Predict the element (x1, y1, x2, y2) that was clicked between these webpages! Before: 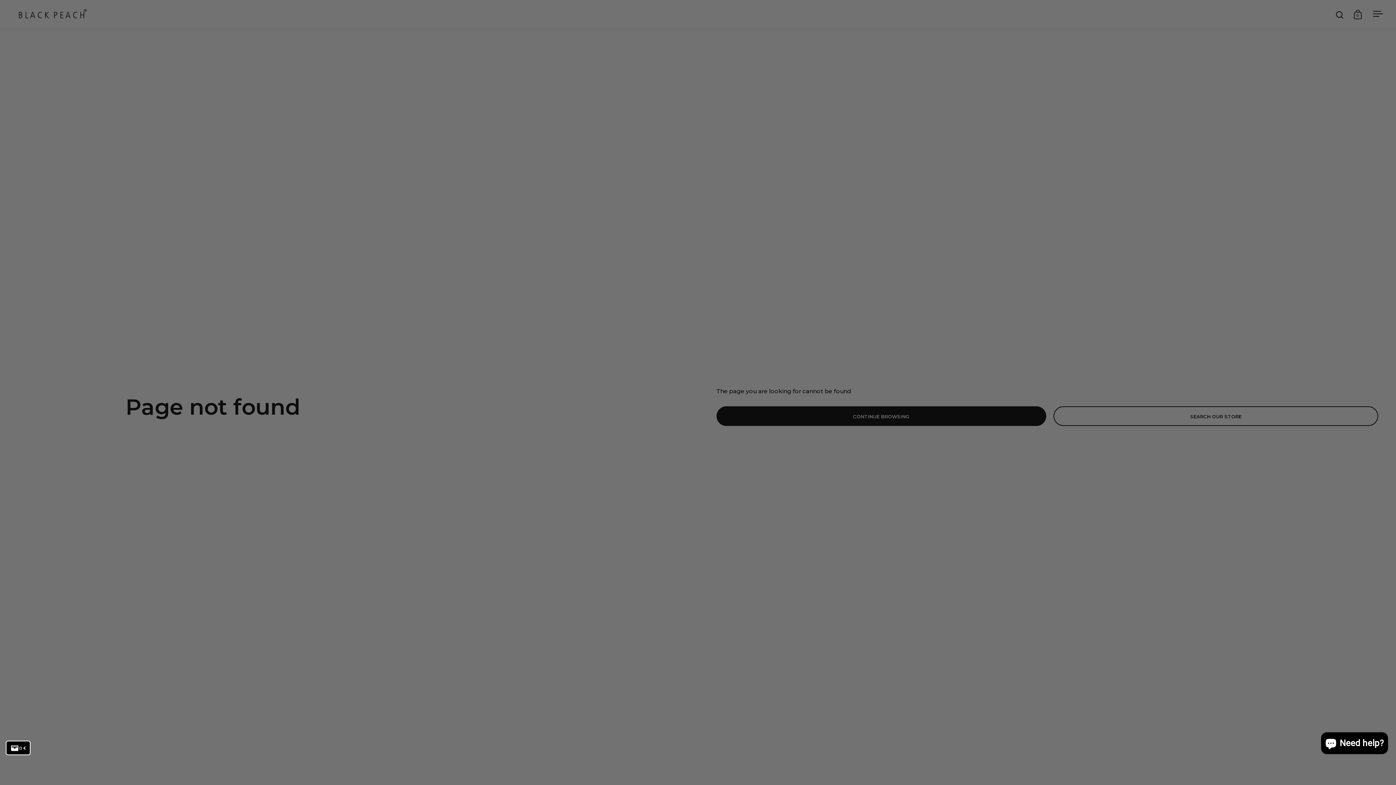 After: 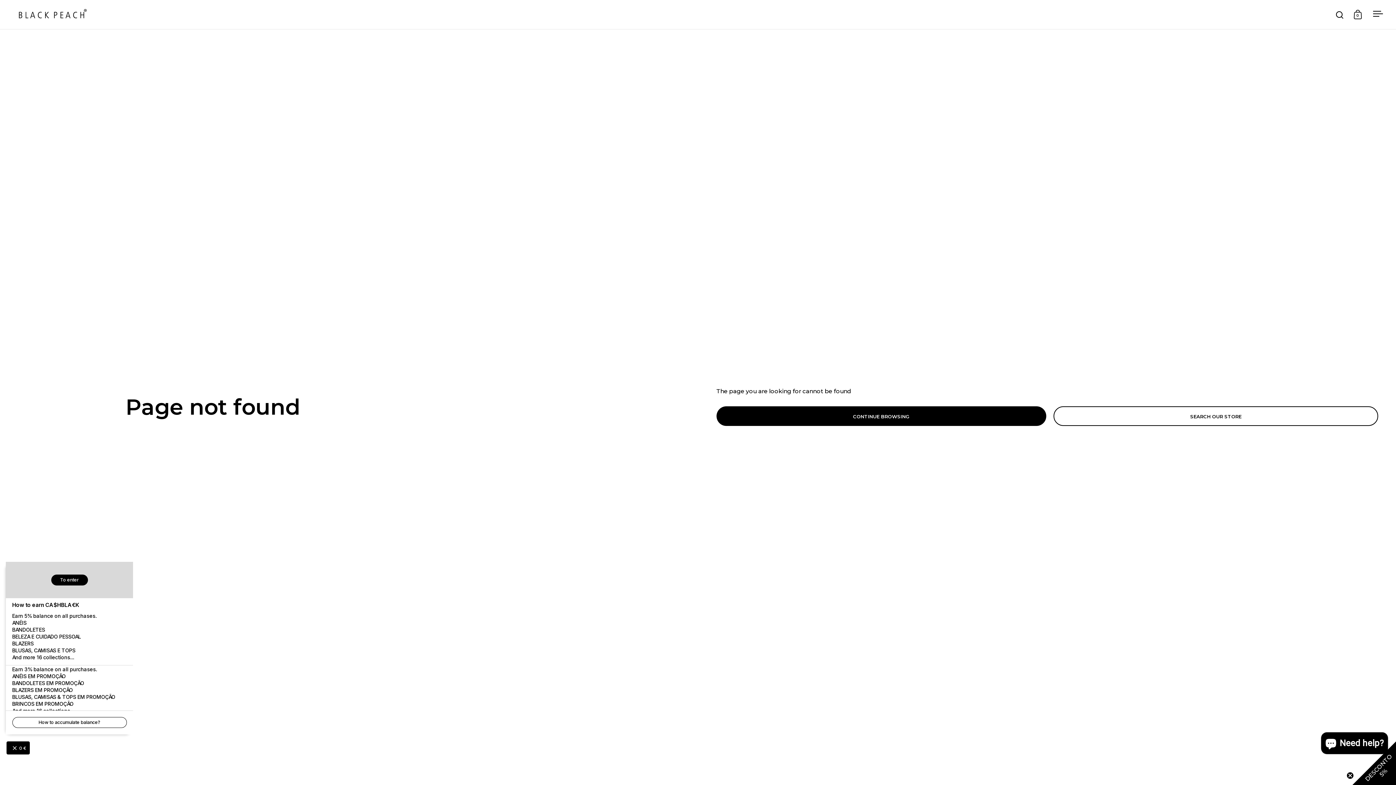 Action: label: Open Cashback Widget bbox: (5, 741, 30, 755)